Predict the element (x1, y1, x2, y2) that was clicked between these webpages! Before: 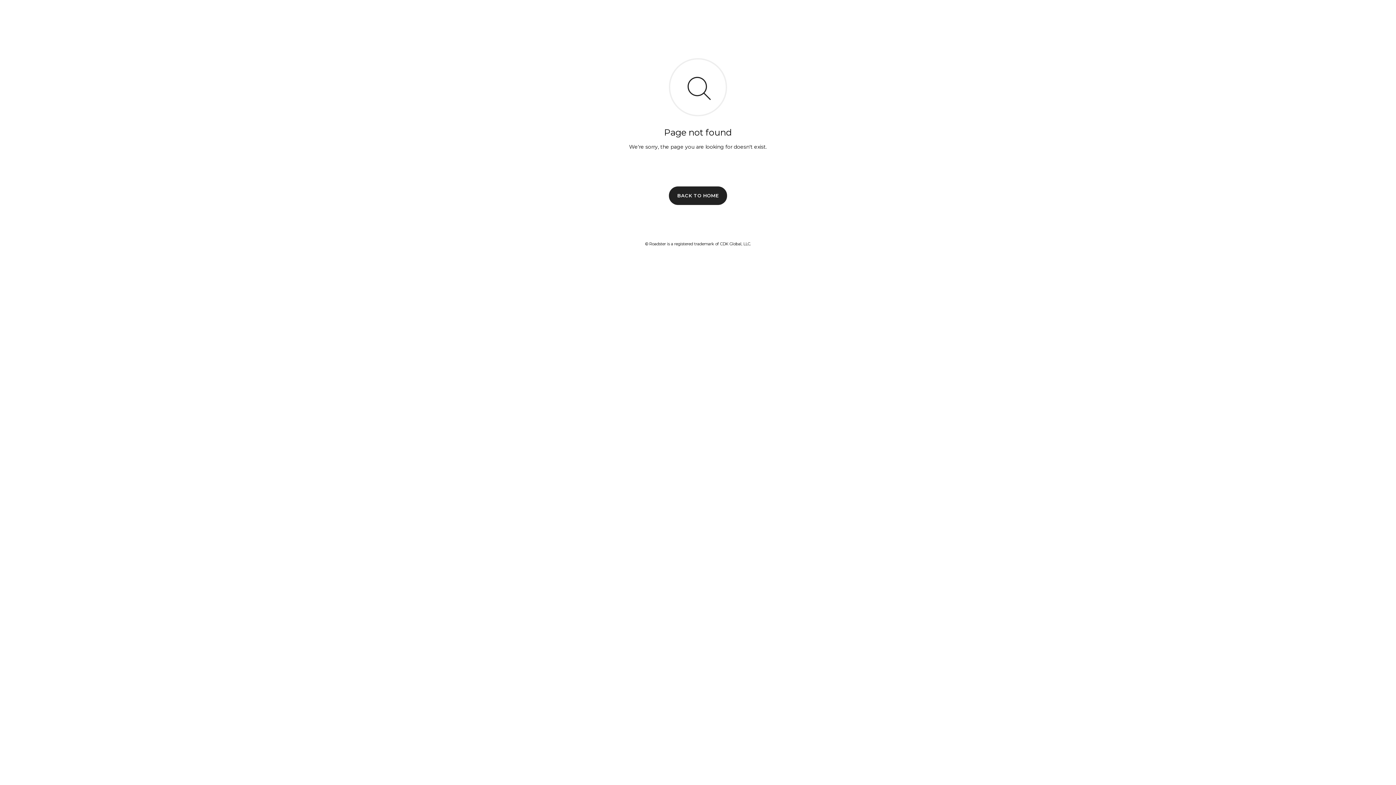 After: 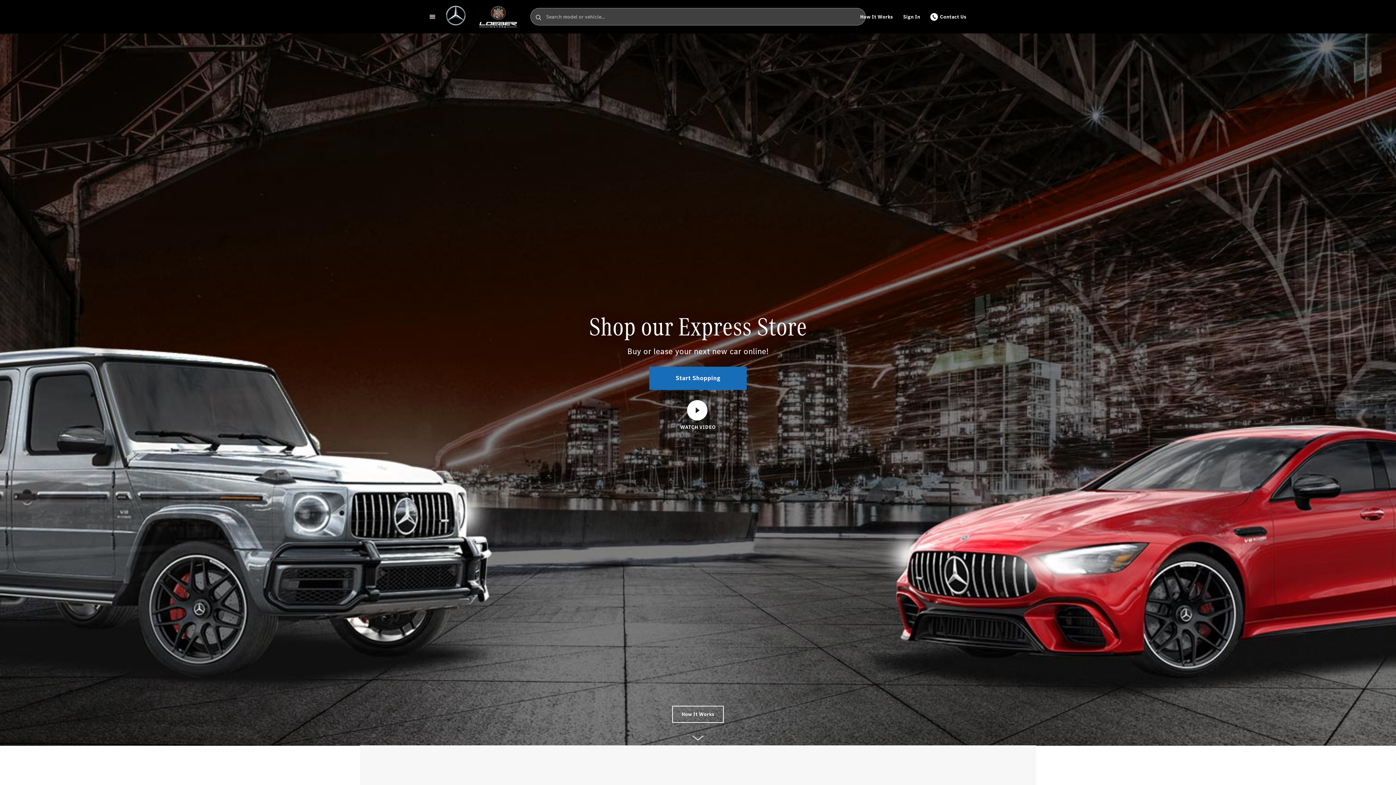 Action: label: BACK TO HOME bbox: (669, 186, 727, 204)